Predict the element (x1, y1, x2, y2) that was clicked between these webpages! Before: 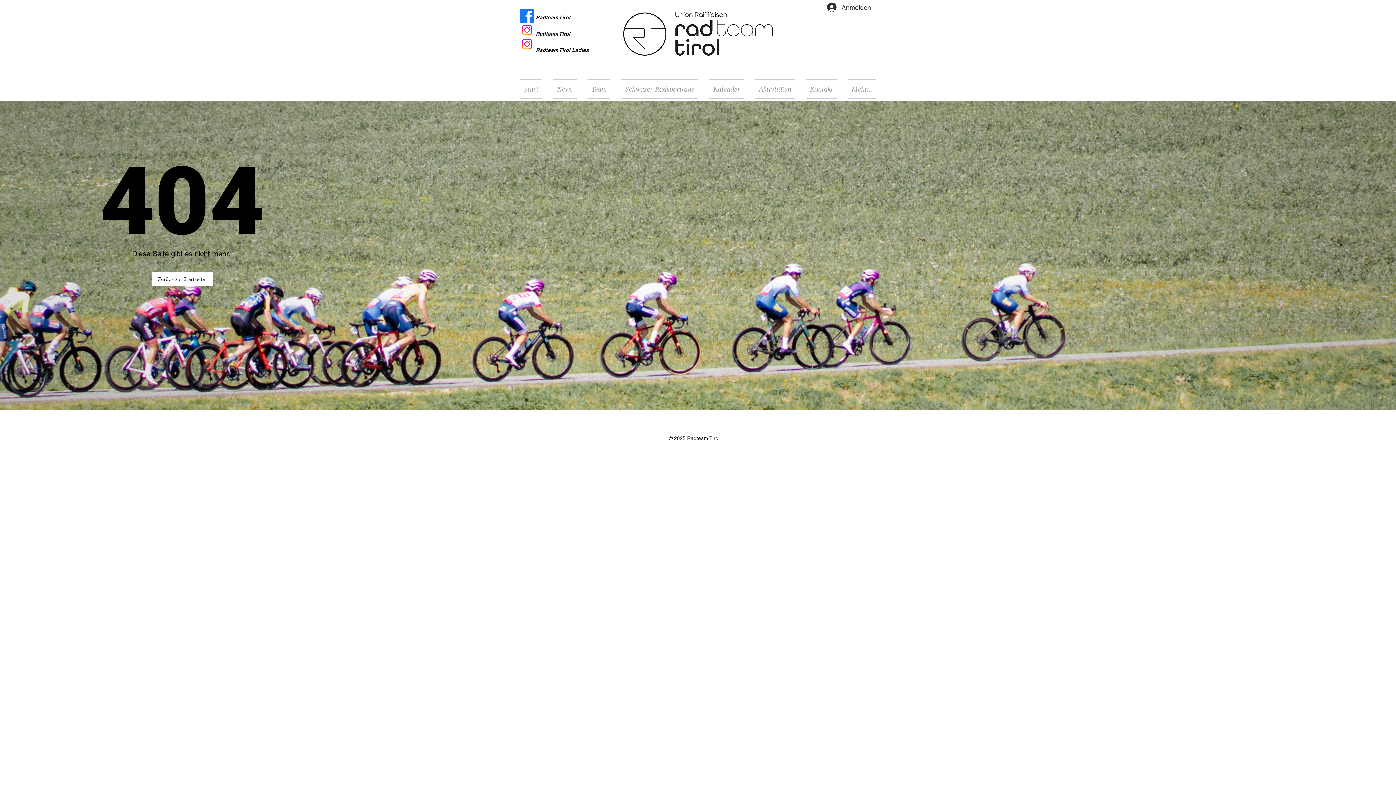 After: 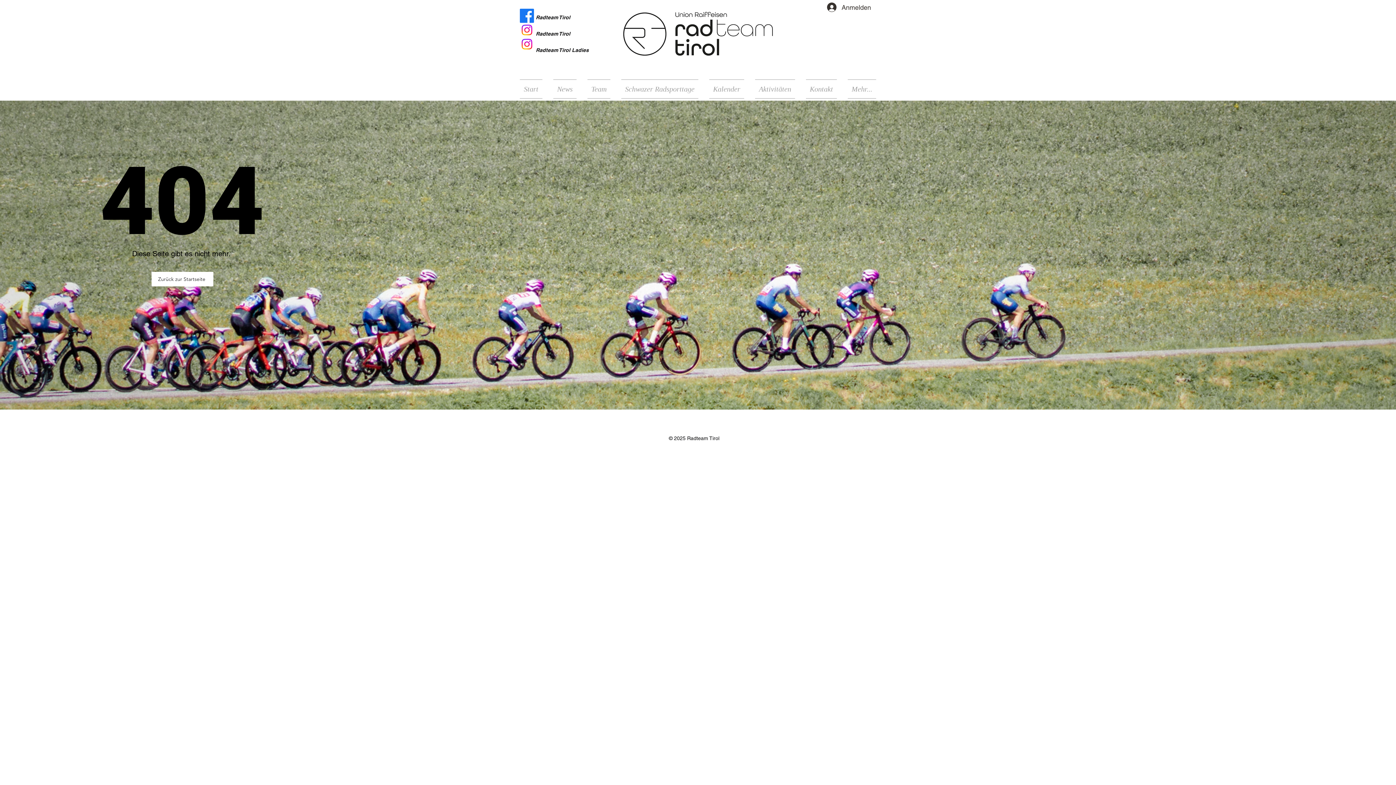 Action: bbox: (842, 79, 876, 98) label: Mehr...